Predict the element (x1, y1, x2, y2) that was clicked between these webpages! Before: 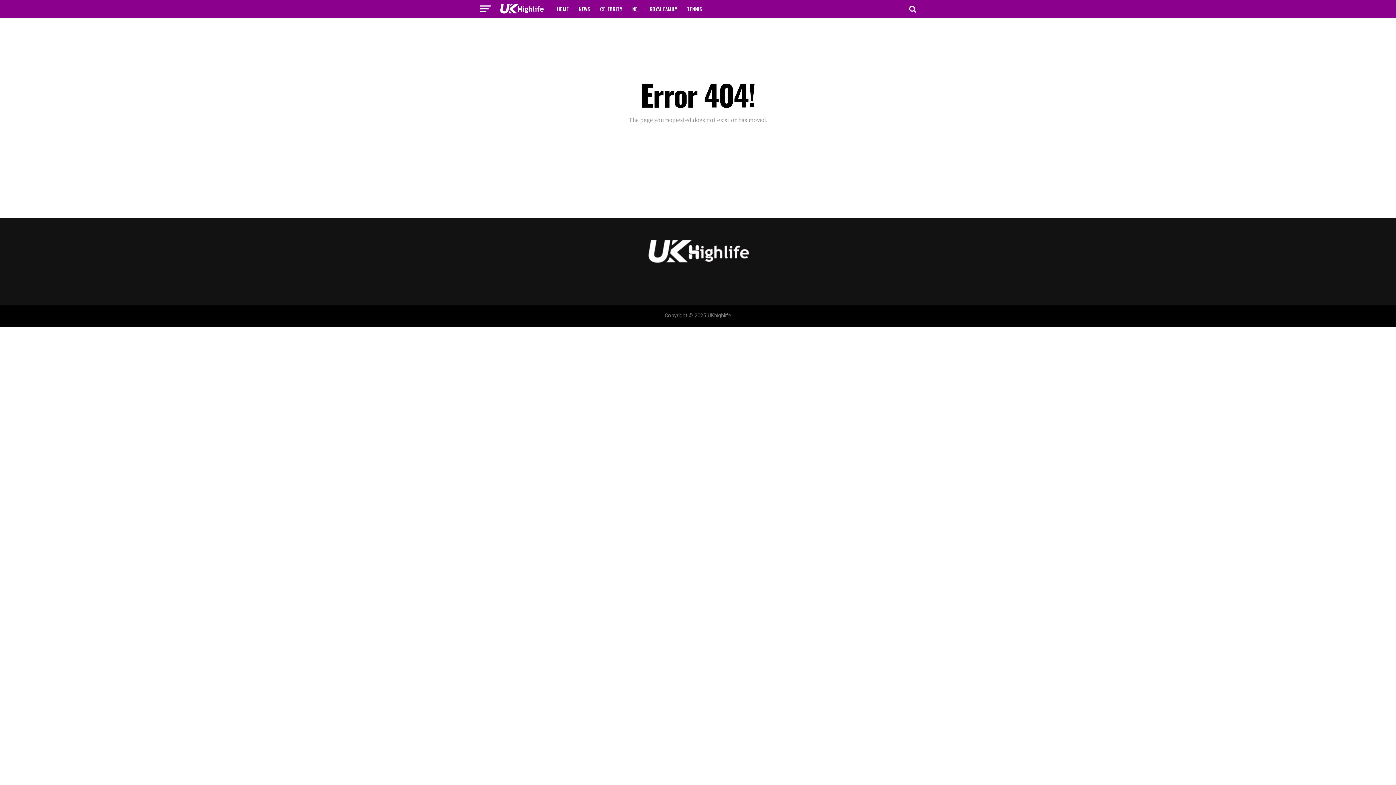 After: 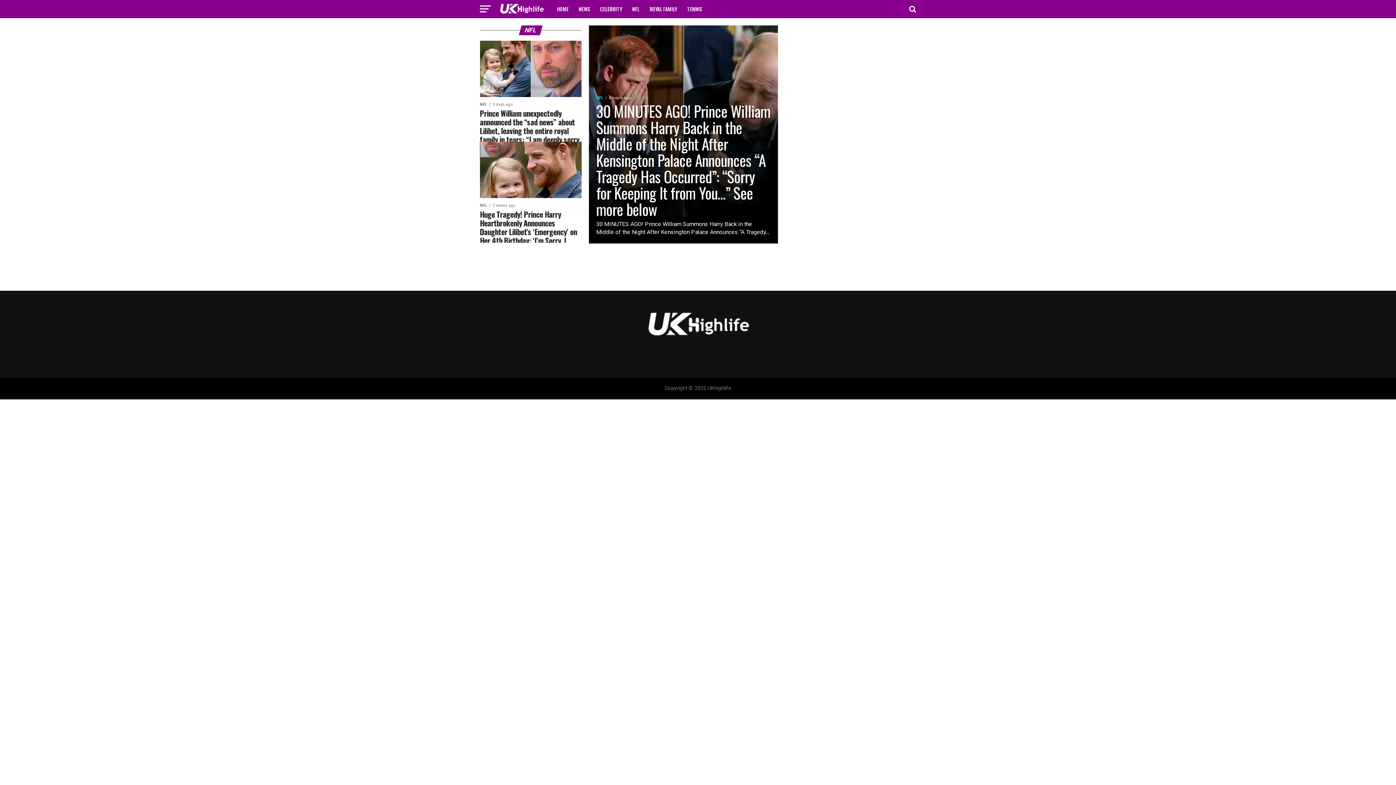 Action: label: NFL bbox: (628, 0, 644, 18)